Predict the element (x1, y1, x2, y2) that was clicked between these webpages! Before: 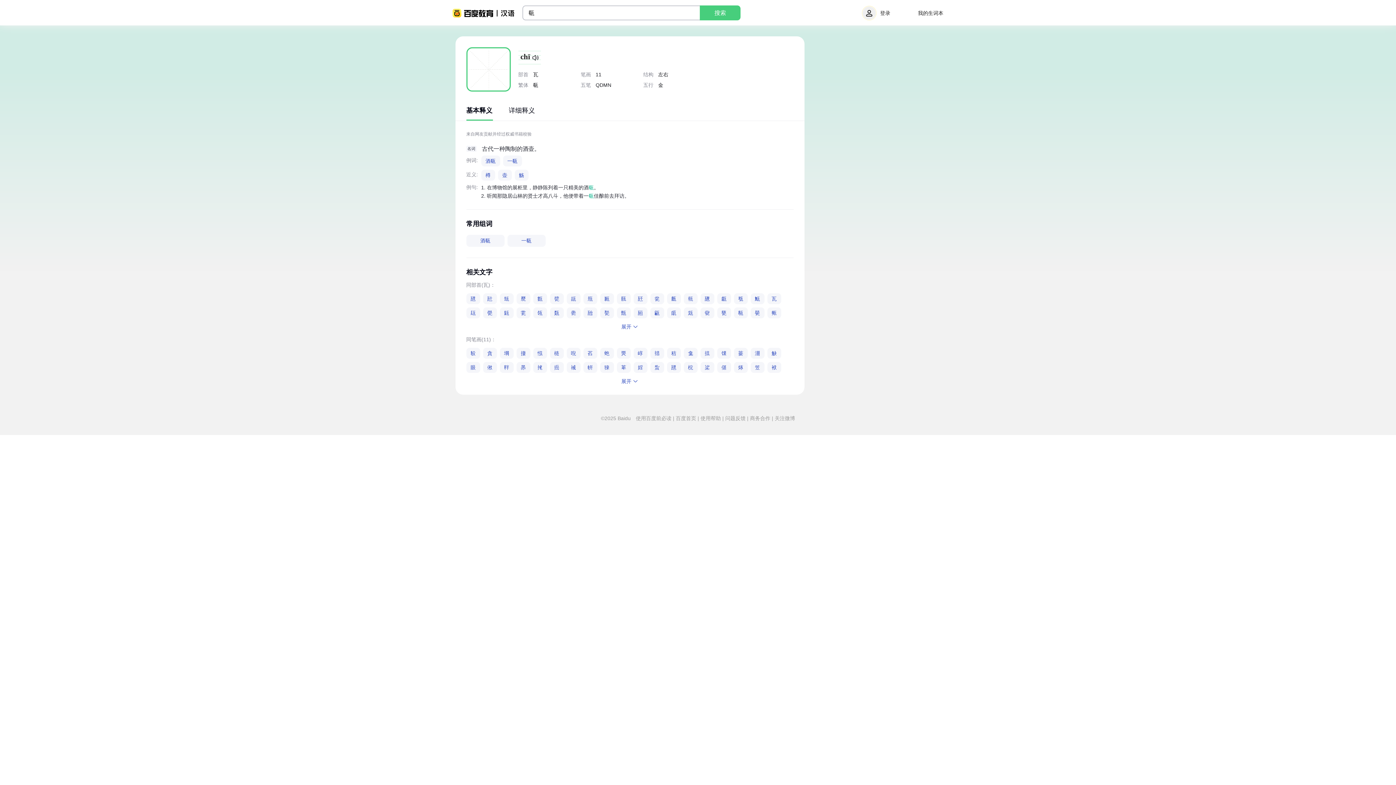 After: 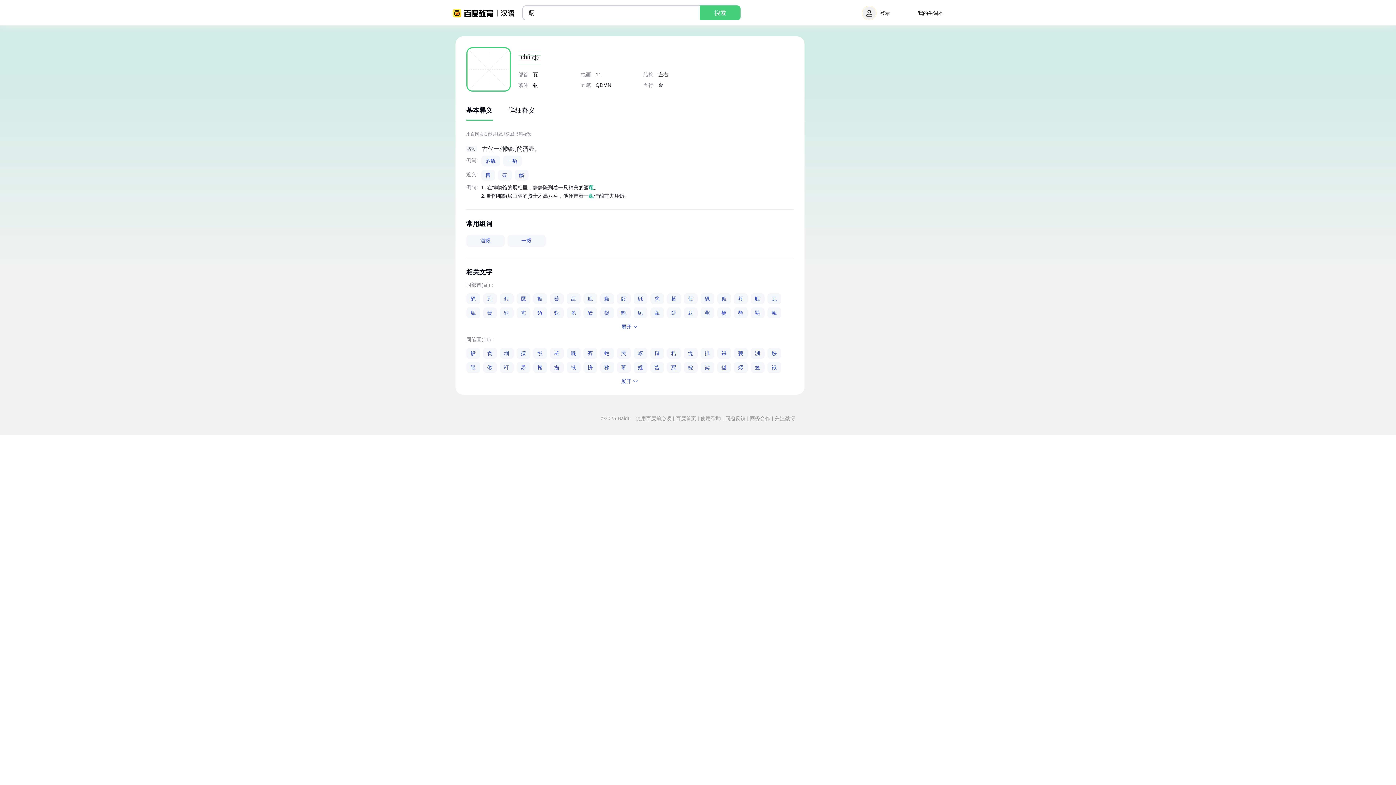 Action: label:  使用帮助  bbox: (699, 415, 722, 421)